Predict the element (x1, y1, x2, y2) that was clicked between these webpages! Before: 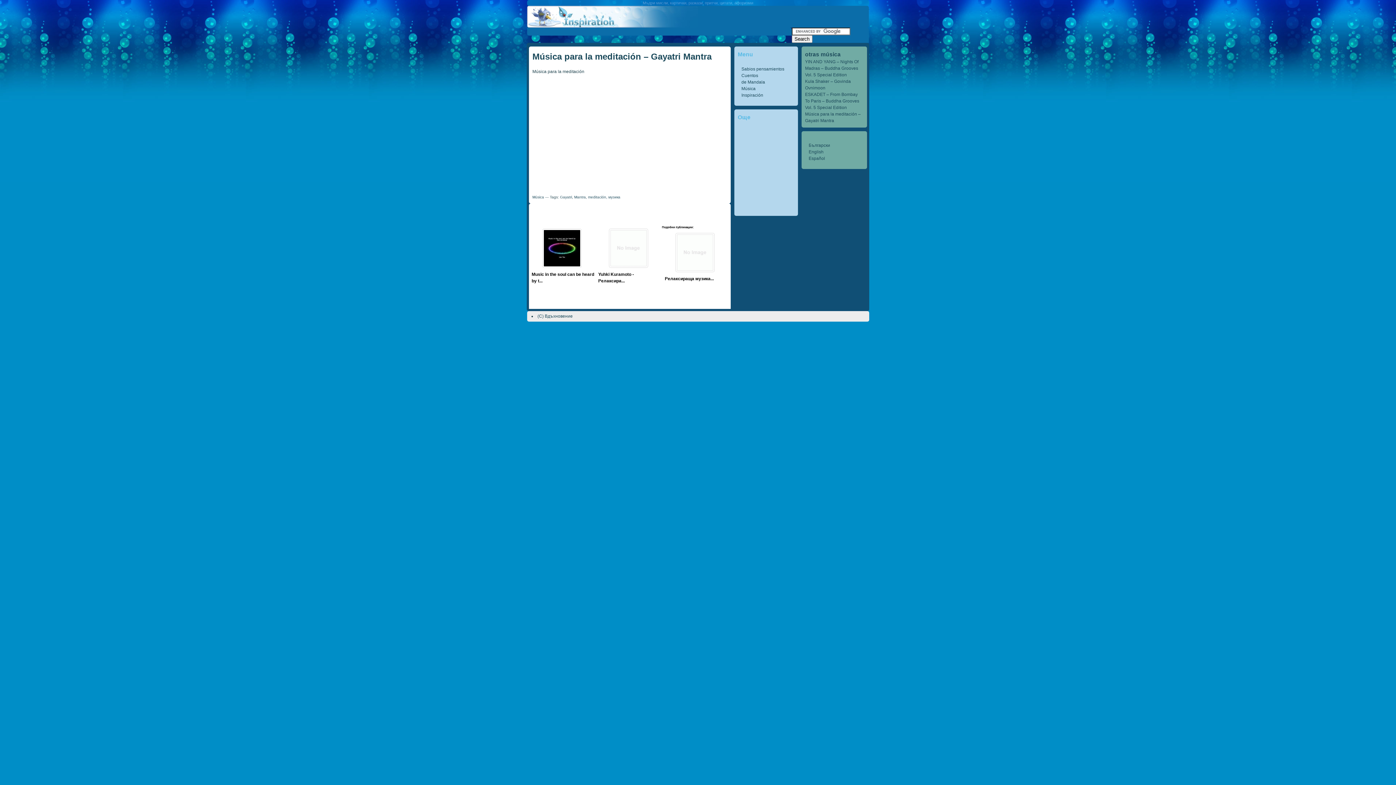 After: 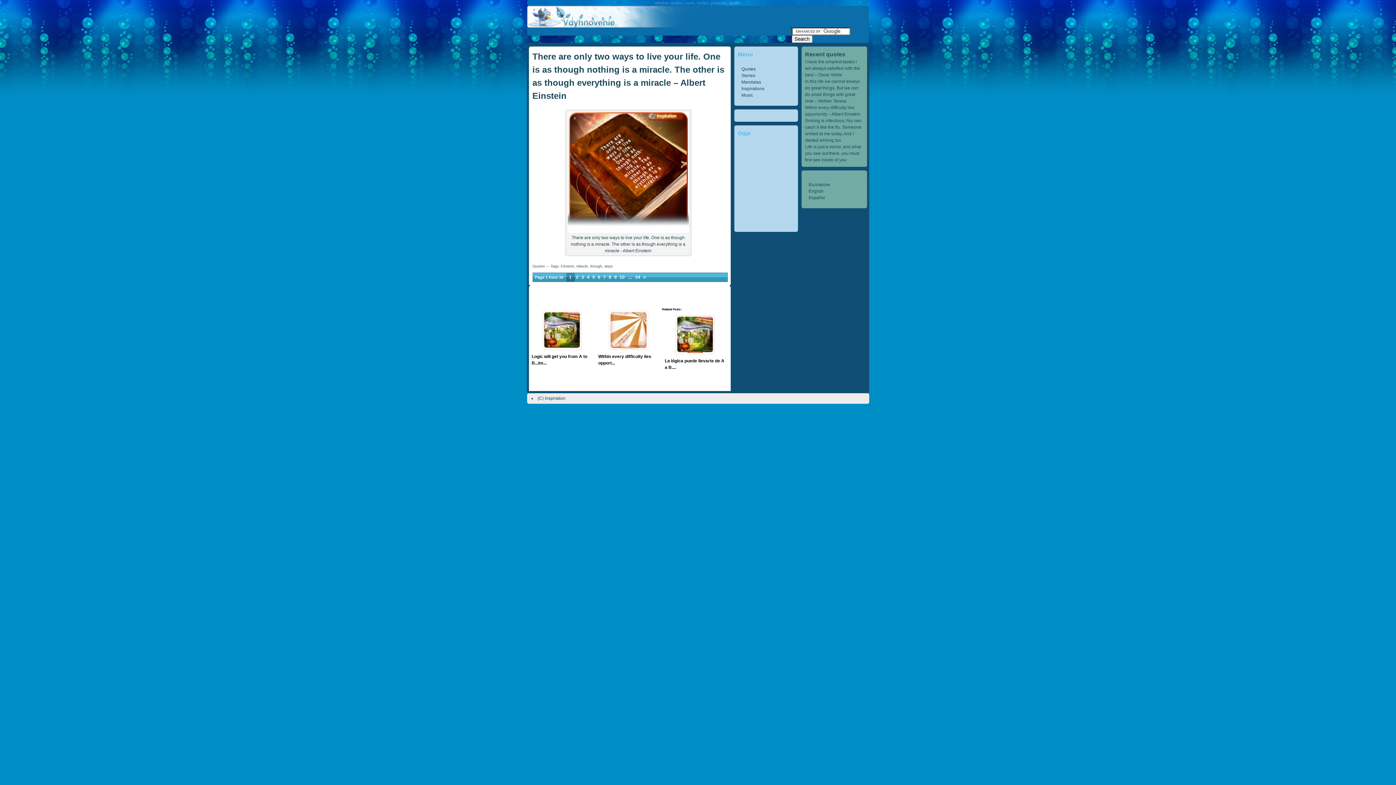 Action: label: English bbox: (808, 149, 823, 154)